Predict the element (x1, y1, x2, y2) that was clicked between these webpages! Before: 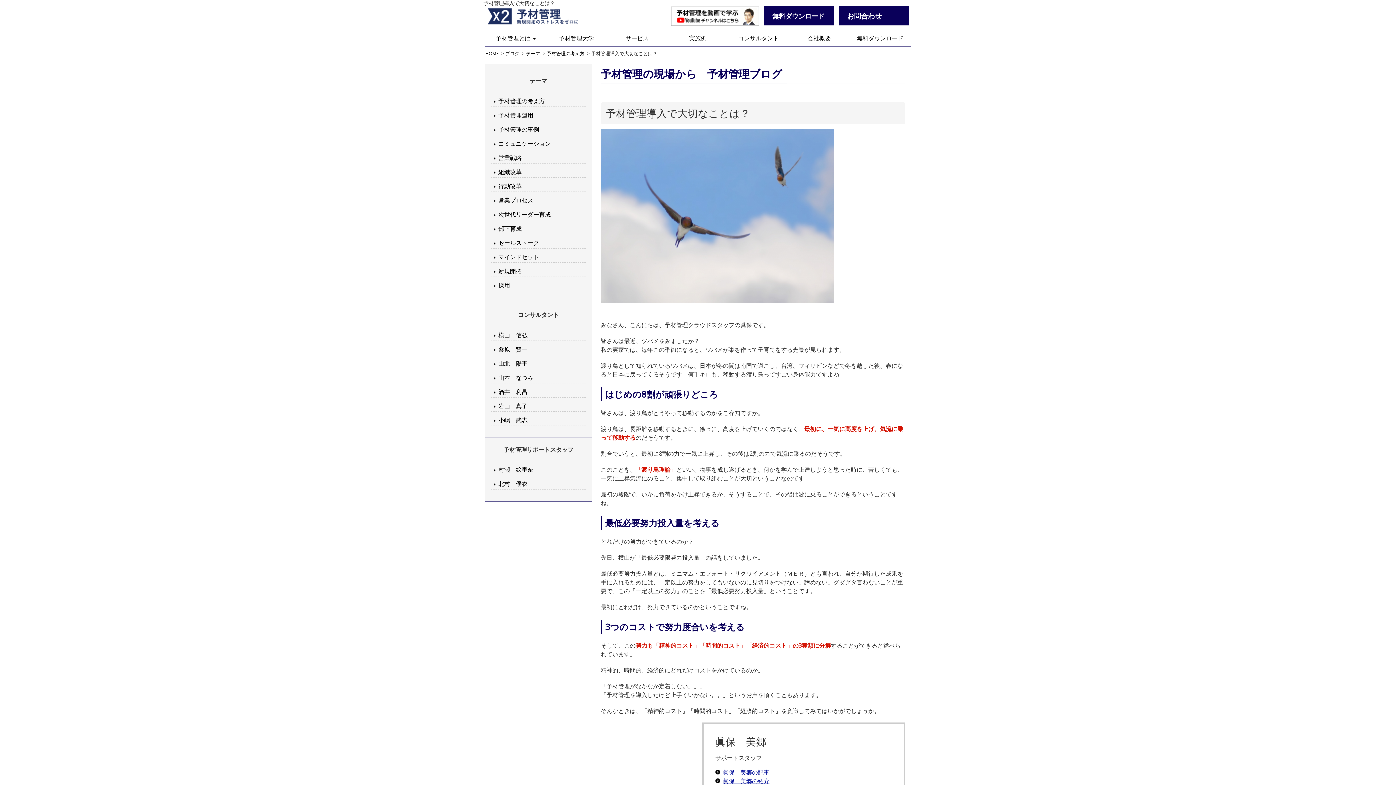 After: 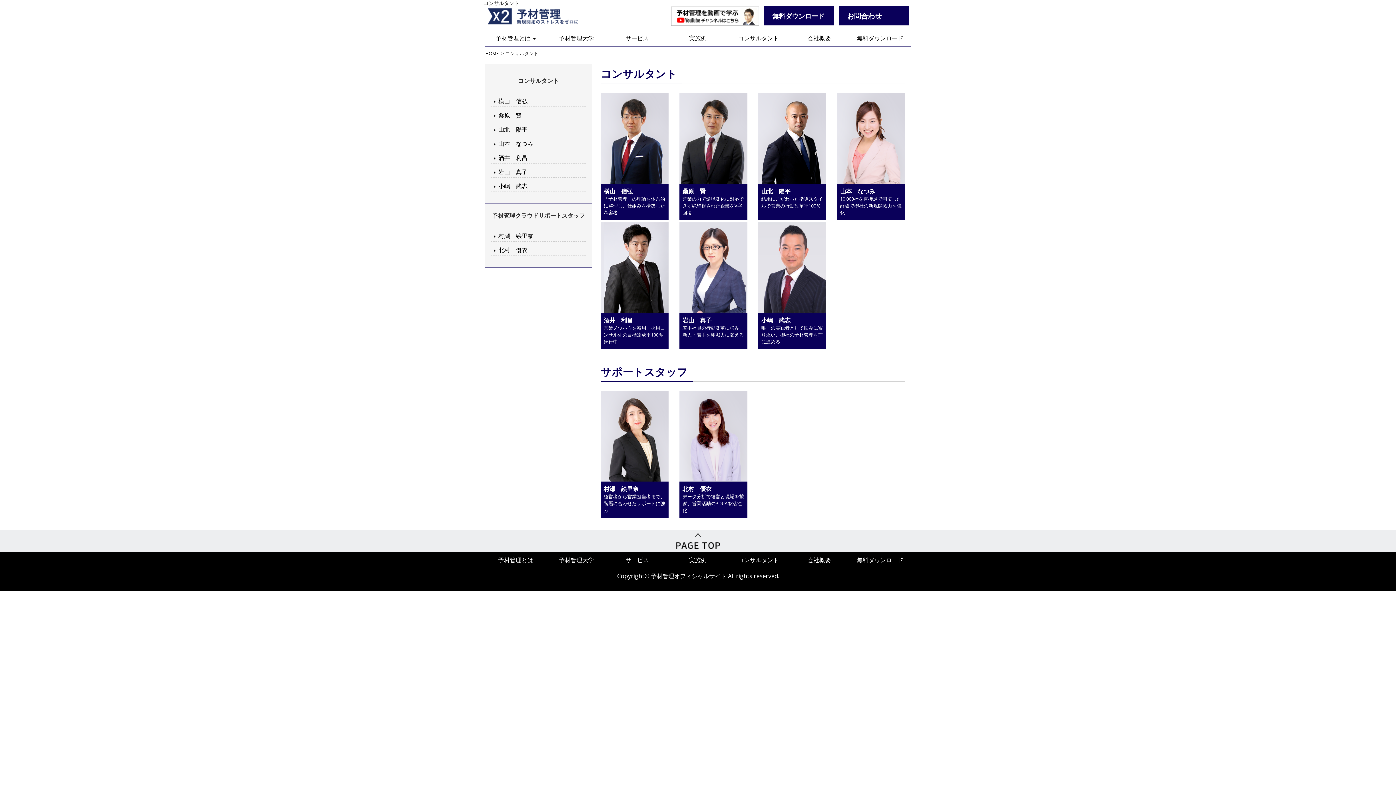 Action: bbox: (728, 30, 789, 46) label: コンサルタント